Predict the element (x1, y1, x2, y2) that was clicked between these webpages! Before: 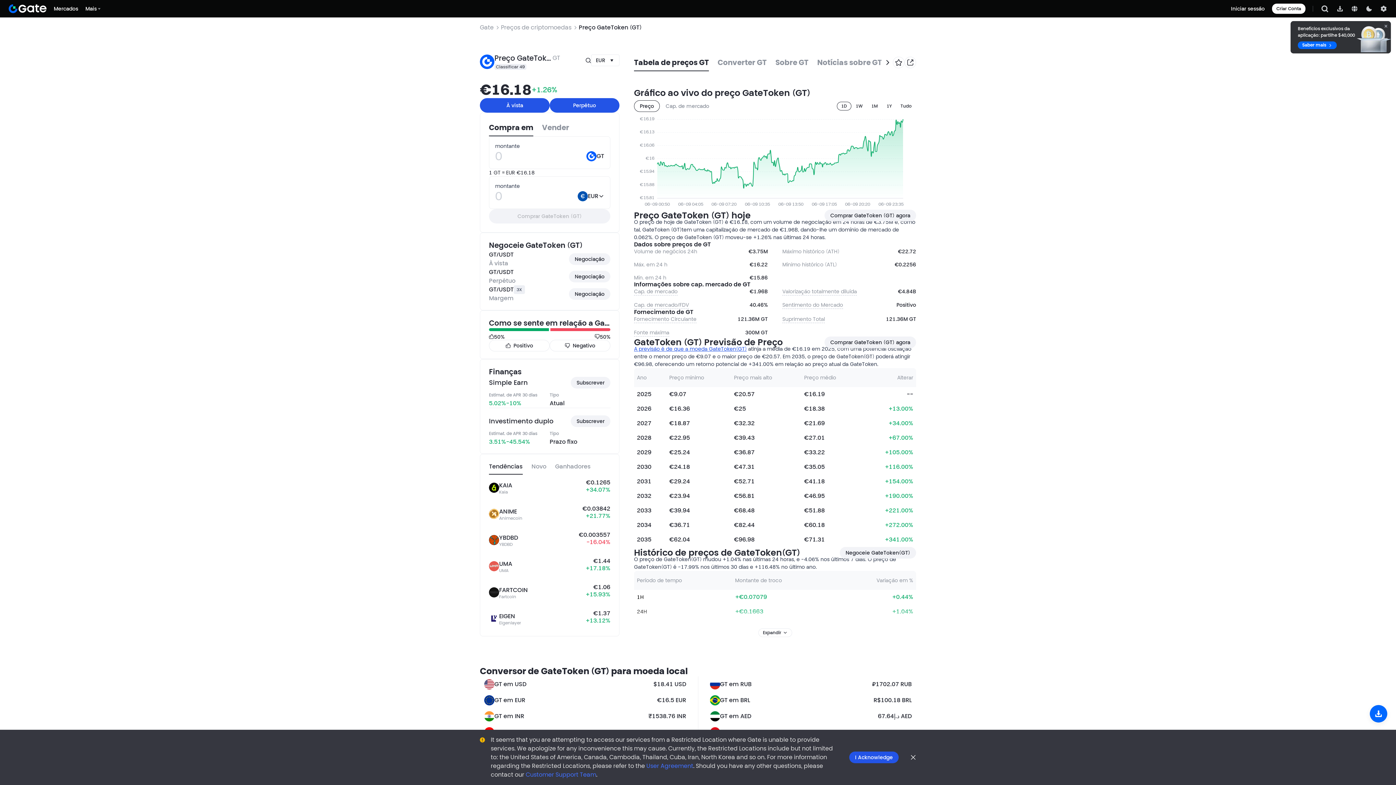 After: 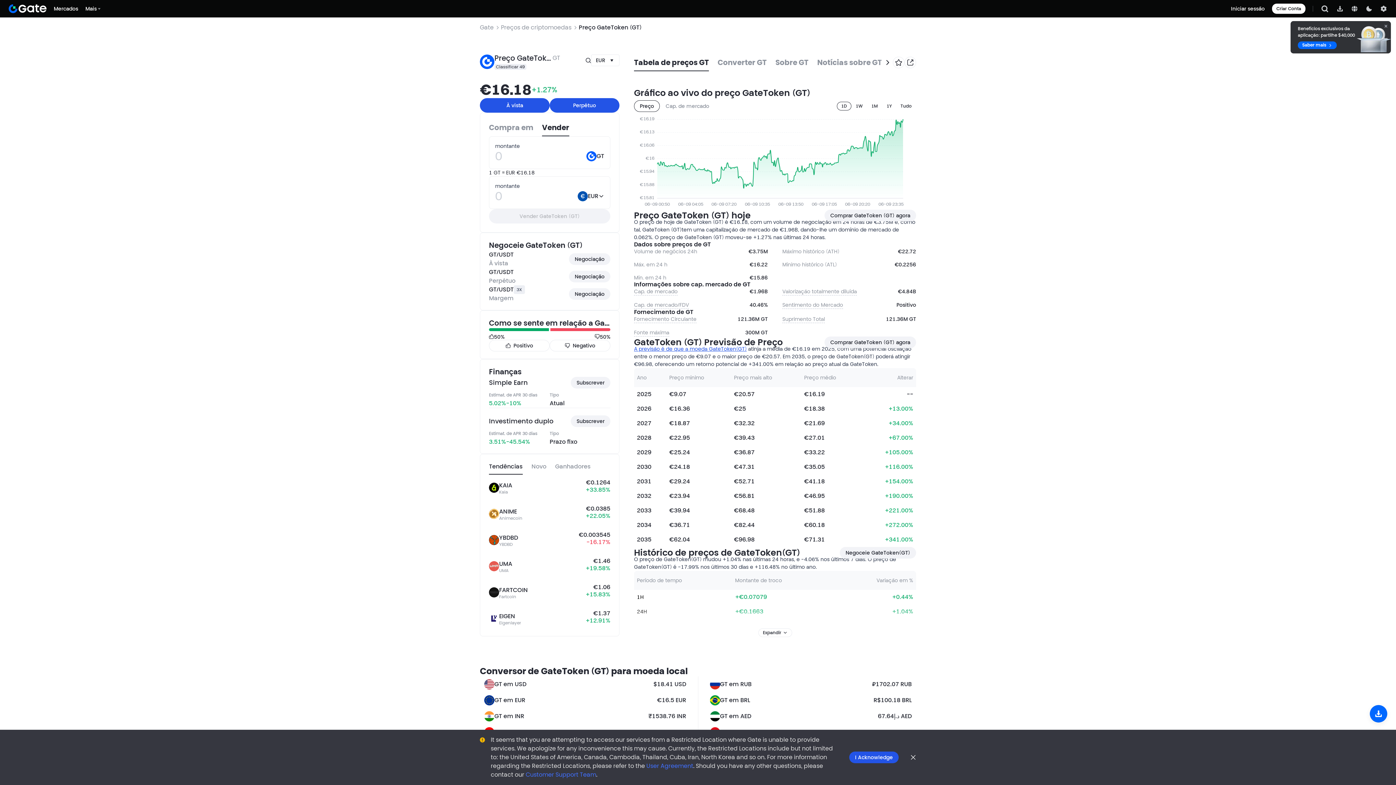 Action: bbox: (537, 118, 569, 136) label: Vender